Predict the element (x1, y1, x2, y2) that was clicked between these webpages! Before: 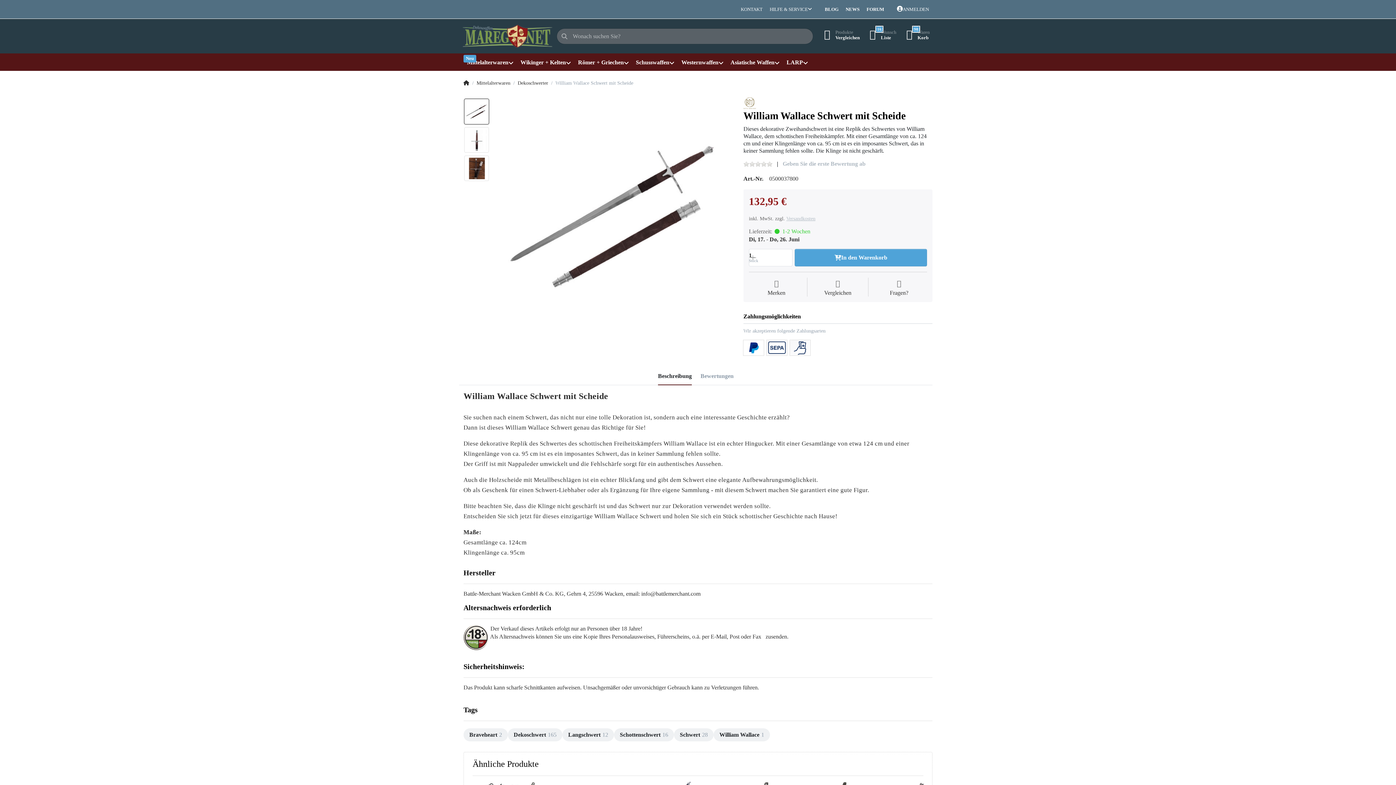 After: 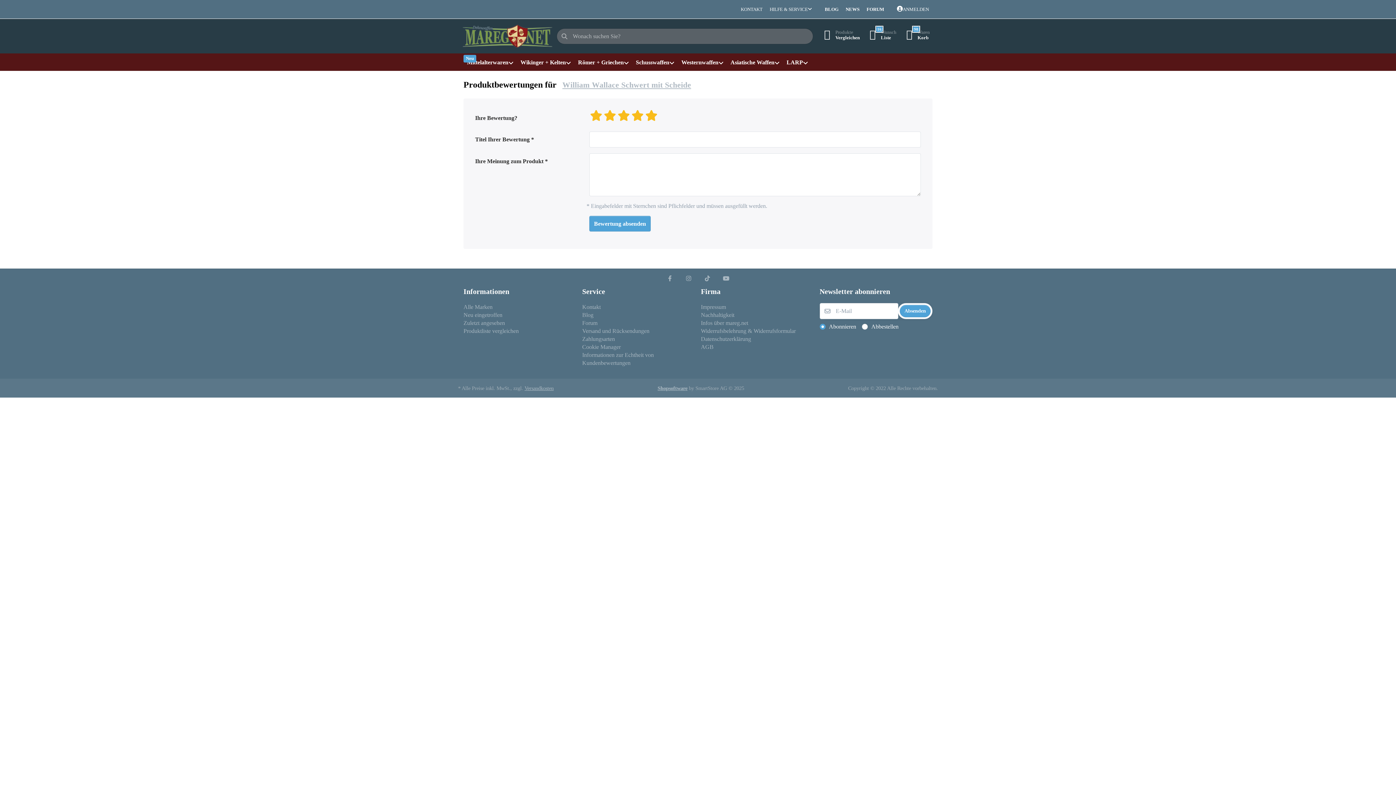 Action: bbox: (782, 160, 865, 167) label: Geben Sie die erste Bewertung ab